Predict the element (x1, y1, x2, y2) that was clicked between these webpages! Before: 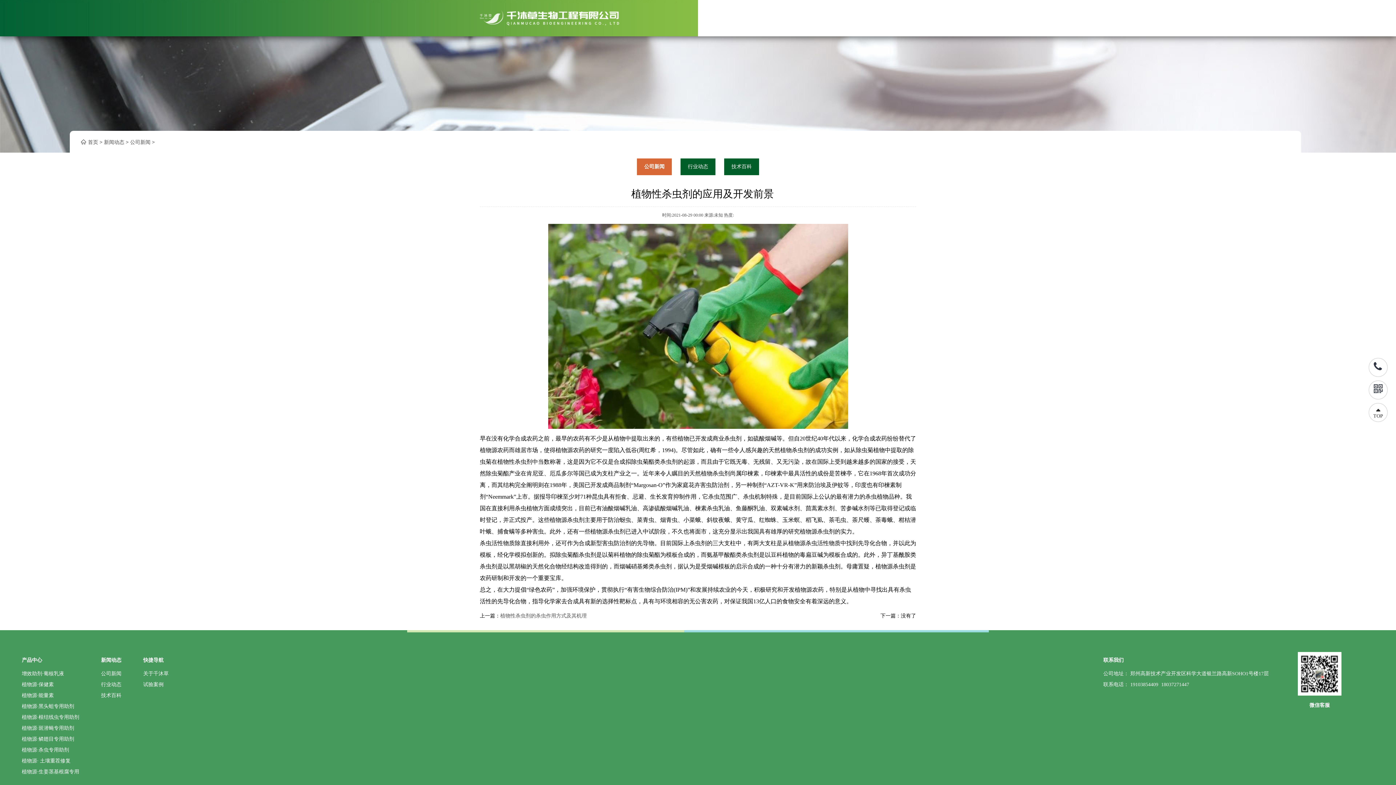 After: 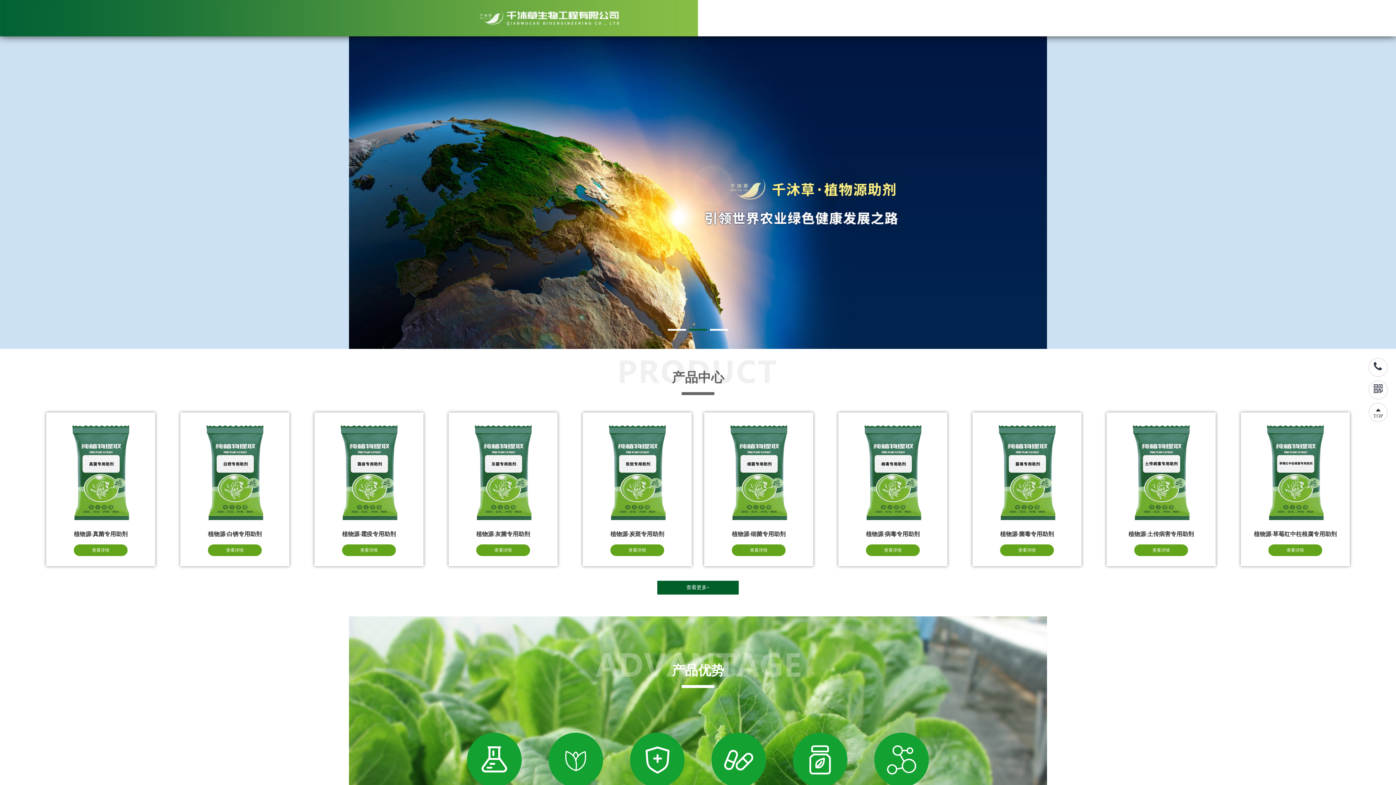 Action: bbox: (704, 0, 744, 36) label: 首页